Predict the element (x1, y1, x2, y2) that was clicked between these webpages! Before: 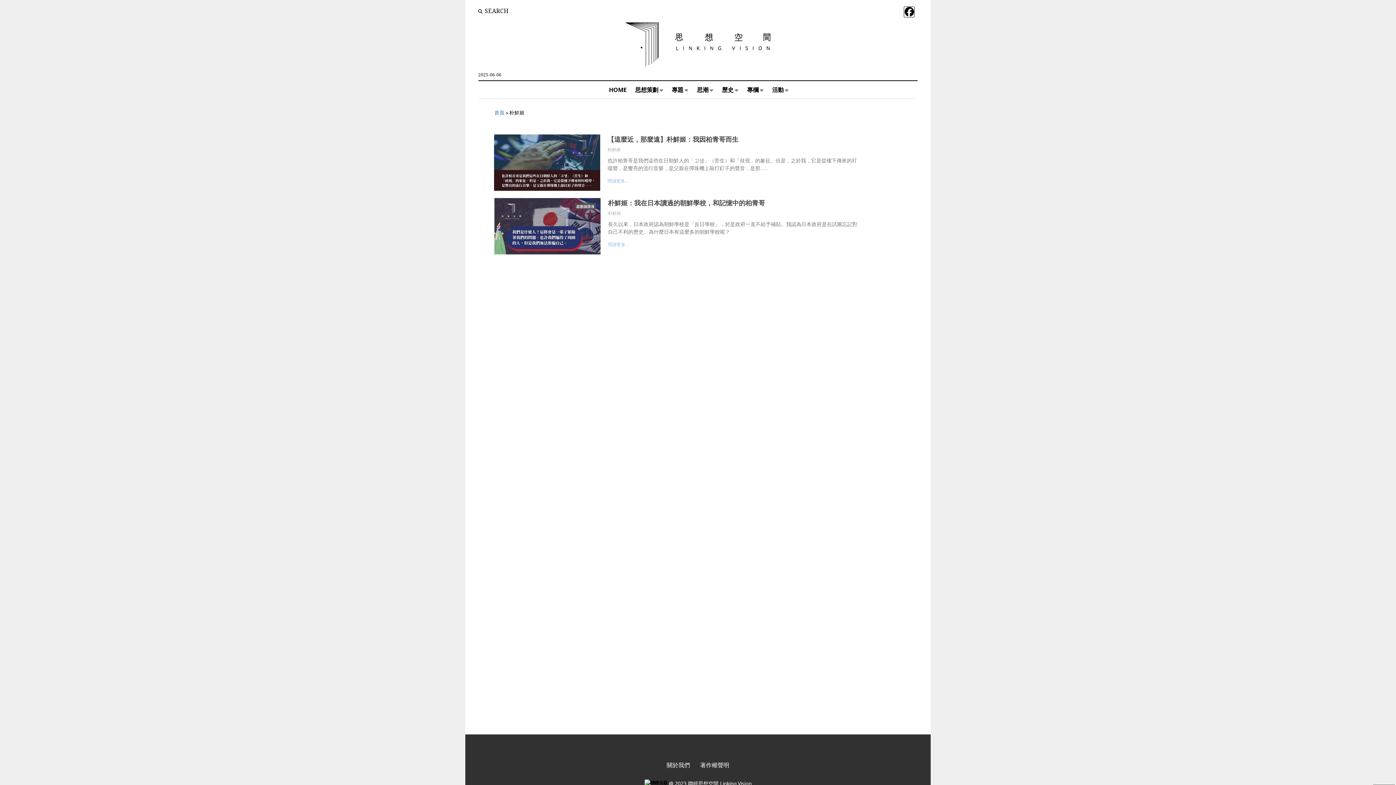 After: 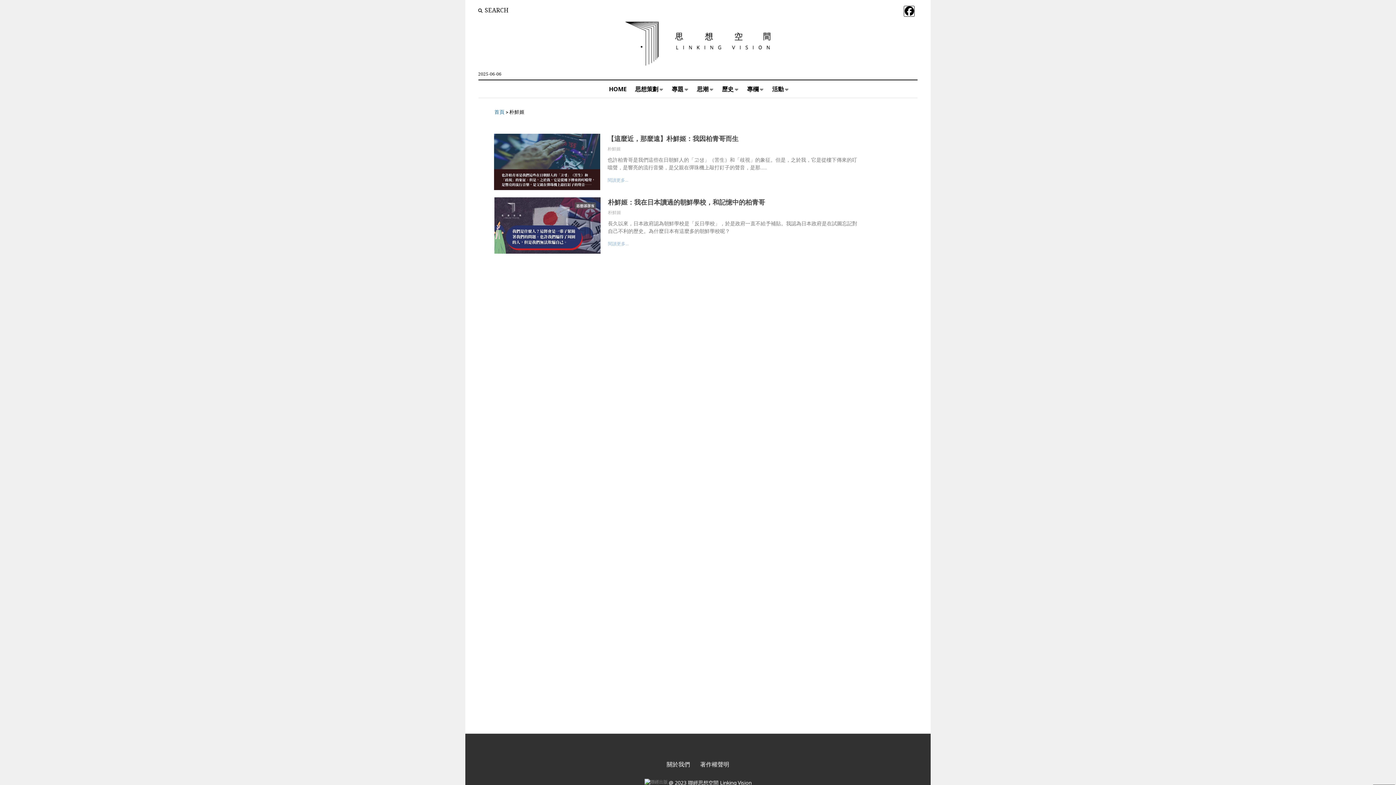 Action: bbox: (644, 780, 667, 786)